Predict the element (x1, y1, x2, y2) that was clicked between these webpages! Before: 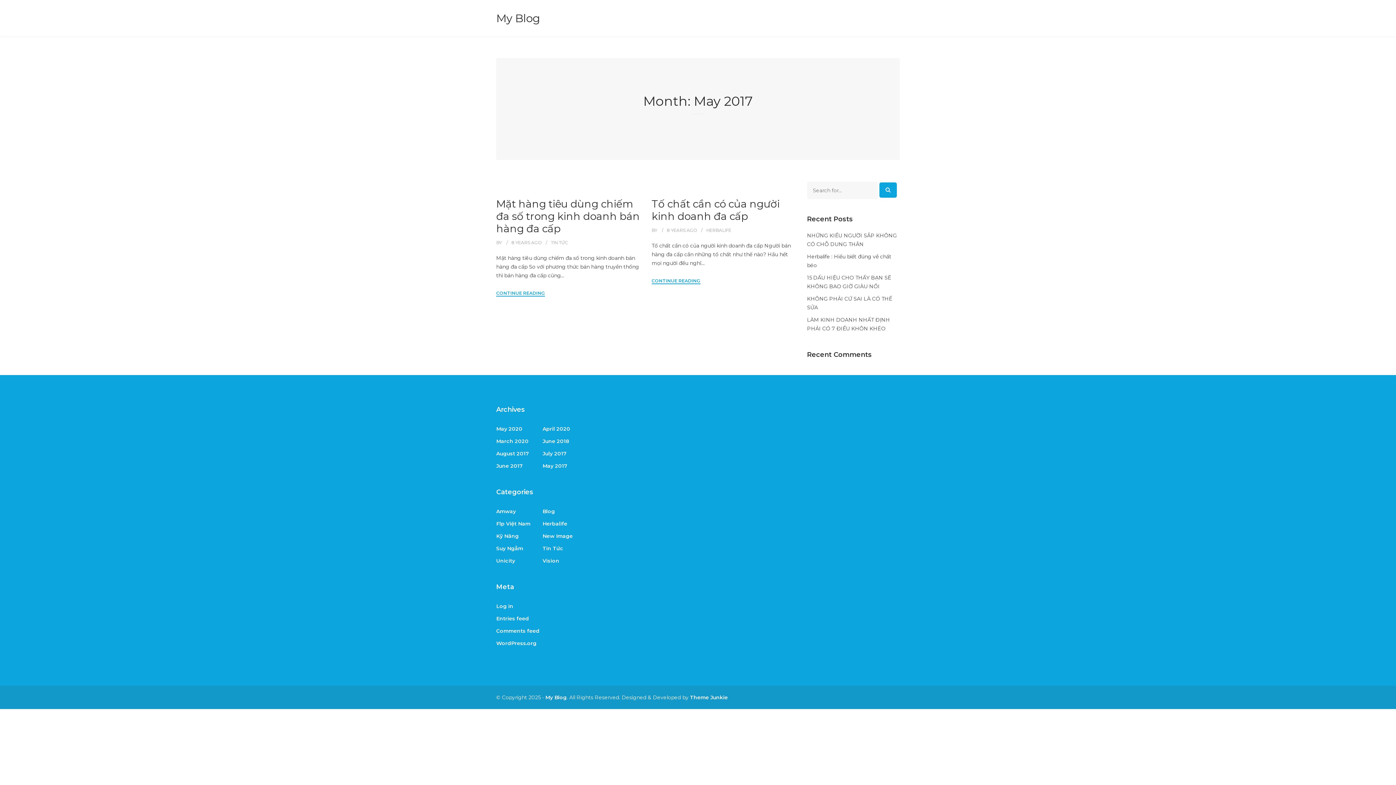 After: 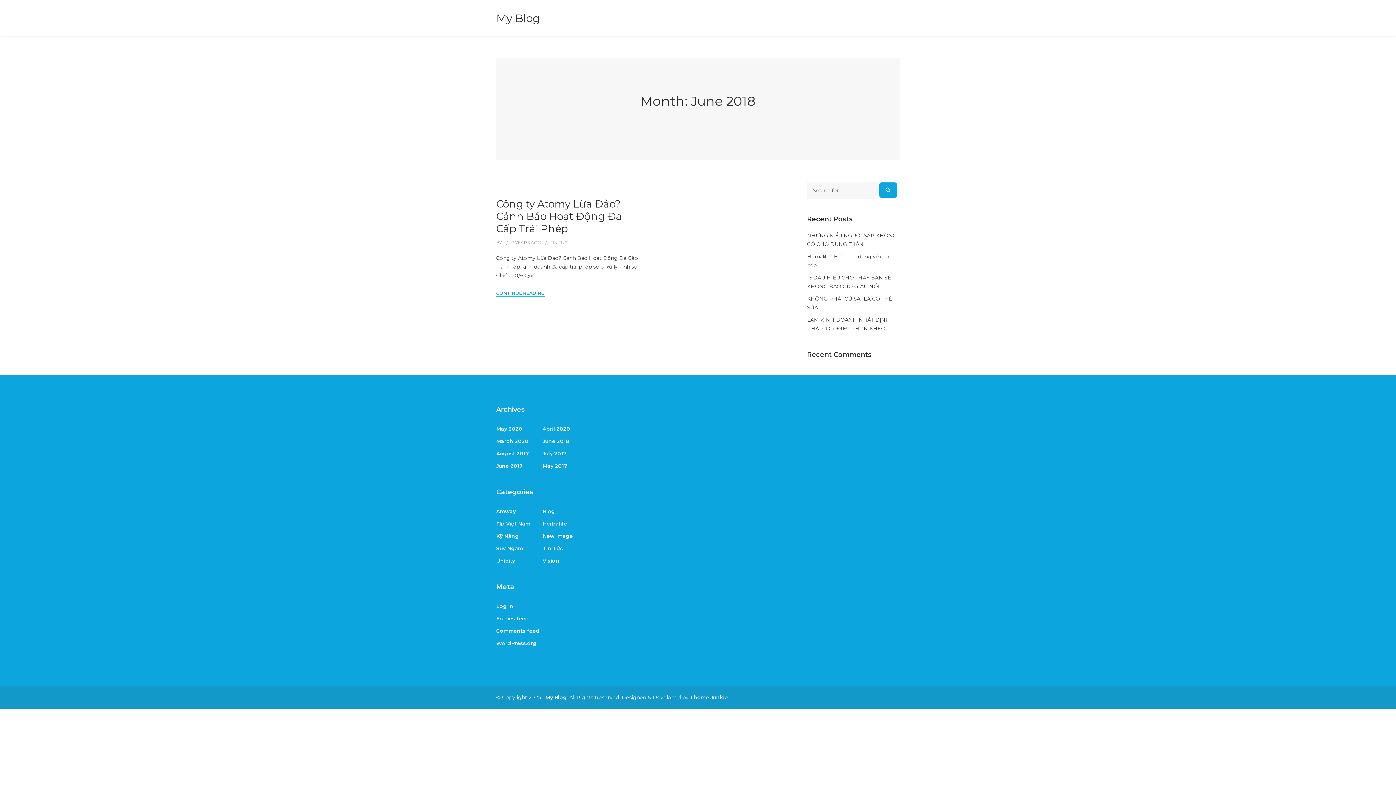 Action: label: June 2018 bbox: (542, 438, 569, 444)